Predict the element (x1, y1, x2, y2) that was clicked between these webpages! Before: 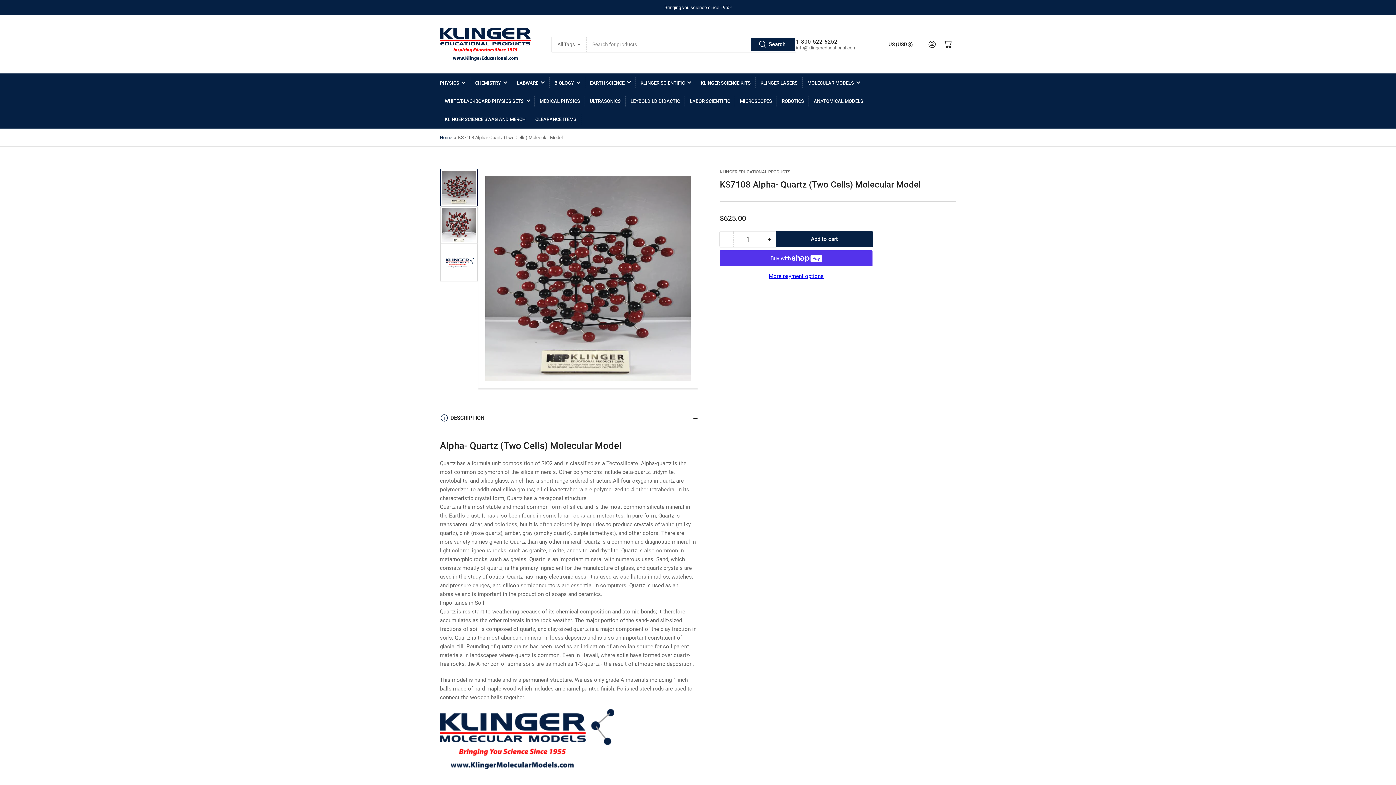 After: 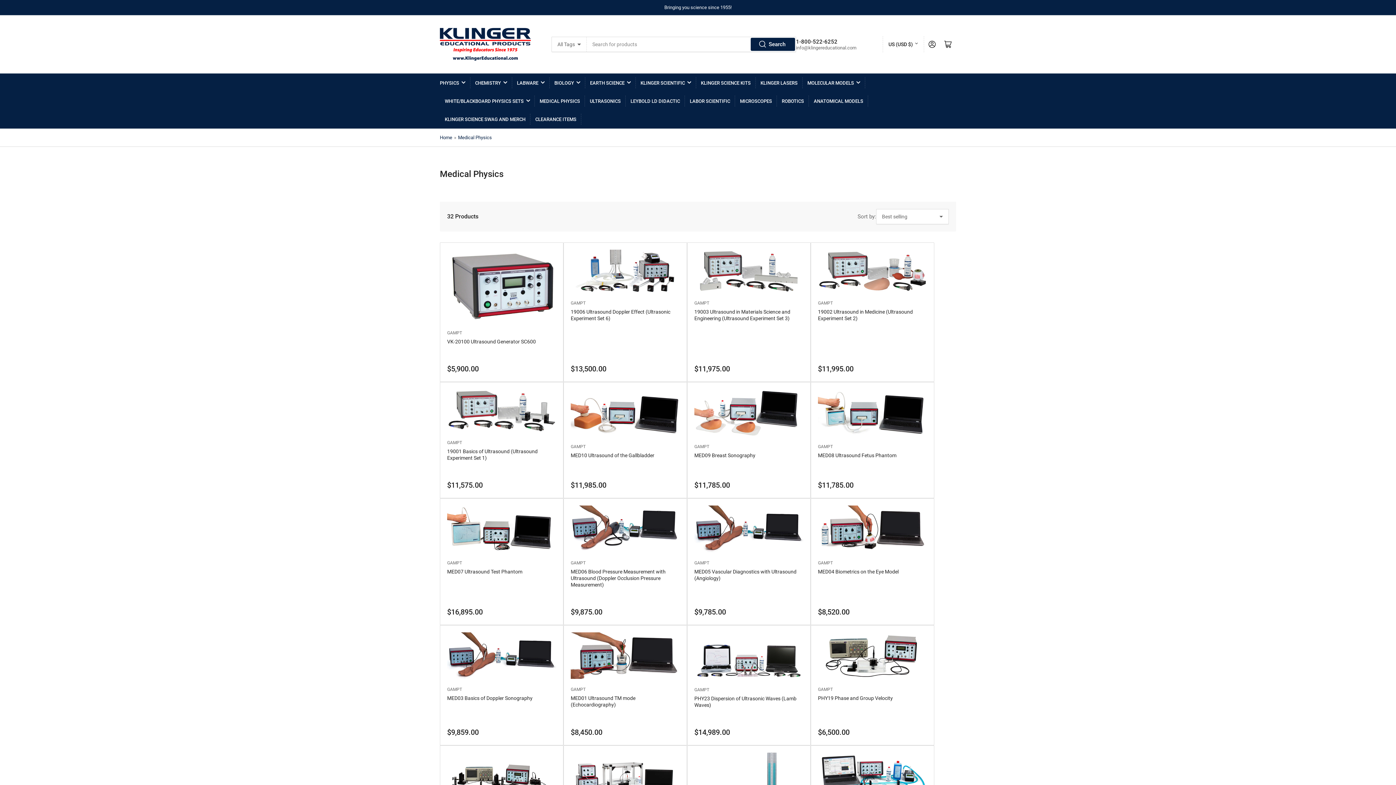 Action: bbox: (539, 92, 580, 110) label: MEDICAL PHYSICS